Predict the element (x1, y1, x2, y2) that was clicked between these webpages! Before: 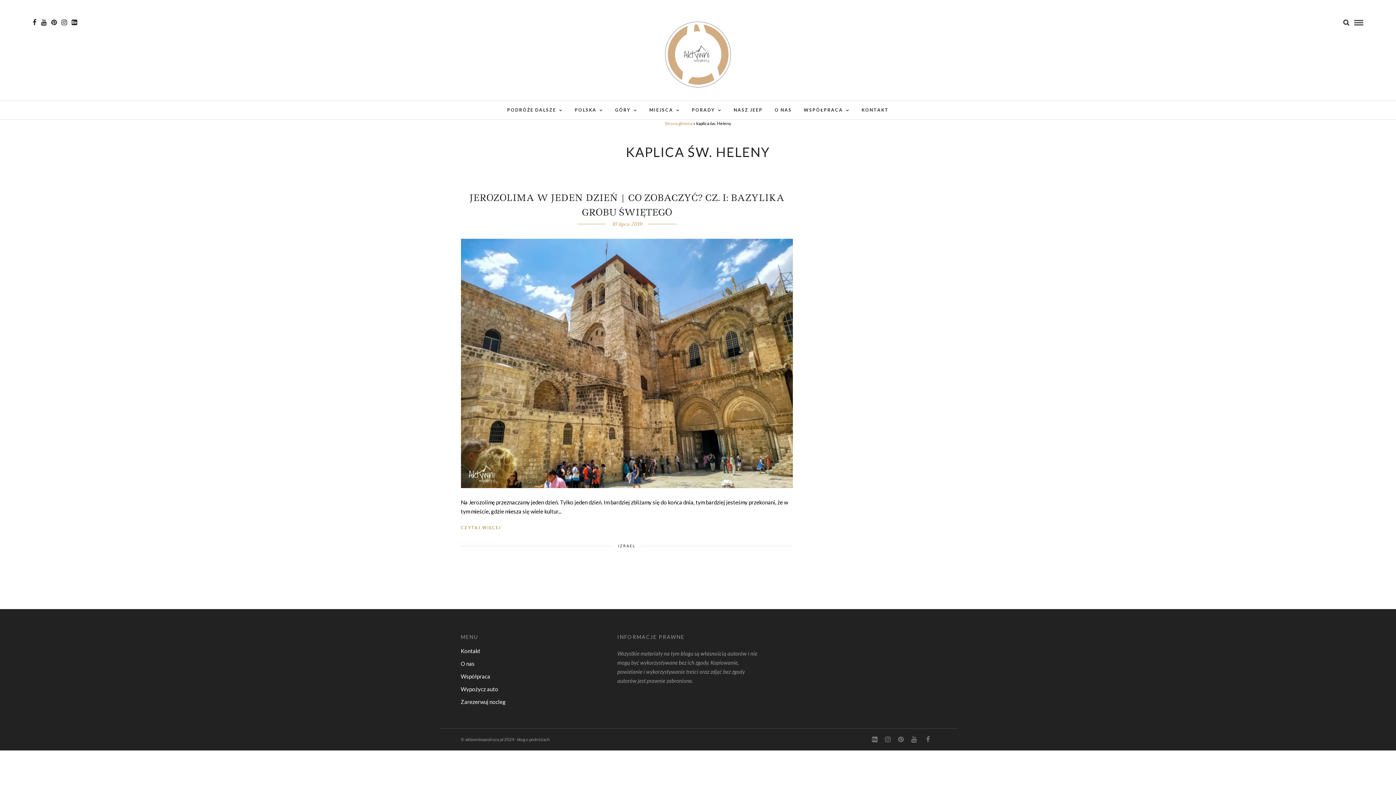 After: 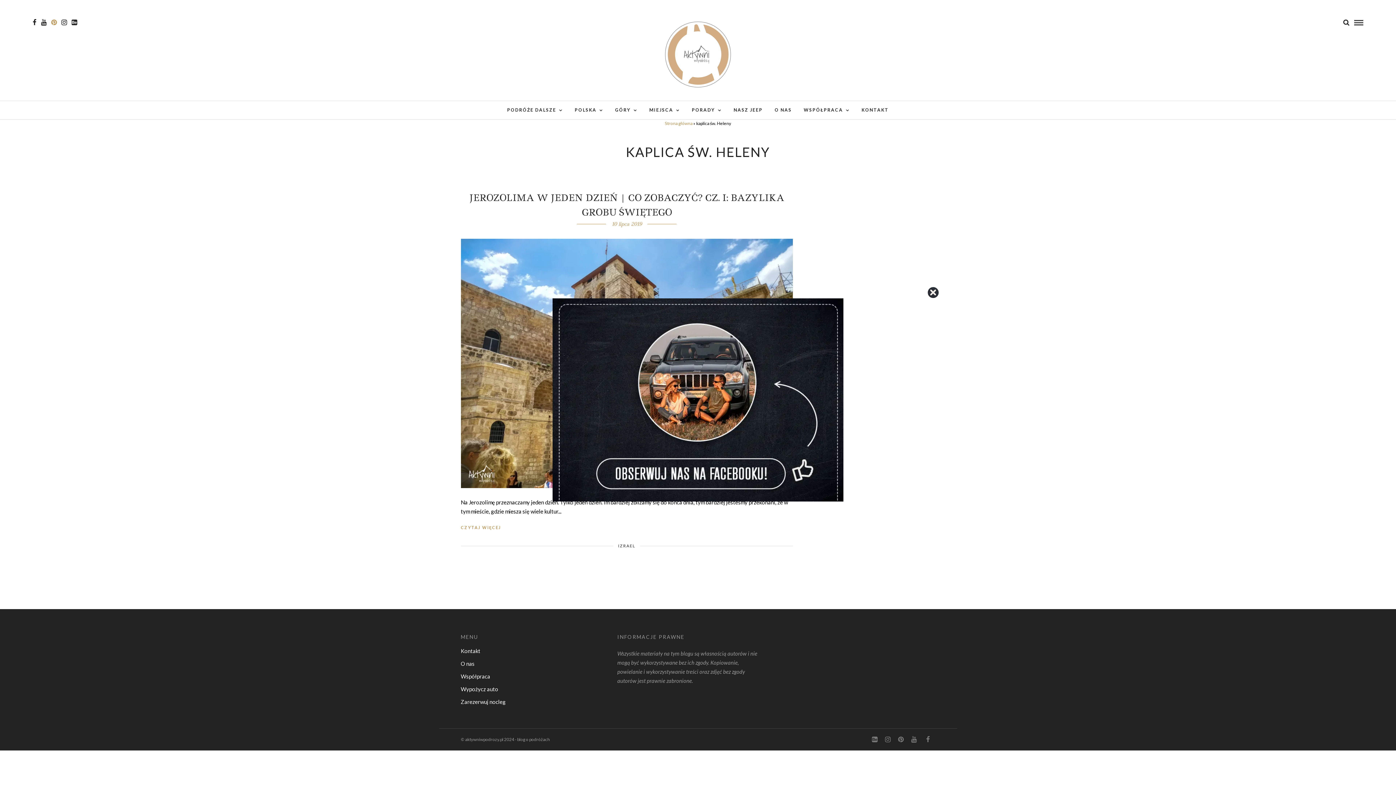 Action: bbox: (51, 19, 56, 25)